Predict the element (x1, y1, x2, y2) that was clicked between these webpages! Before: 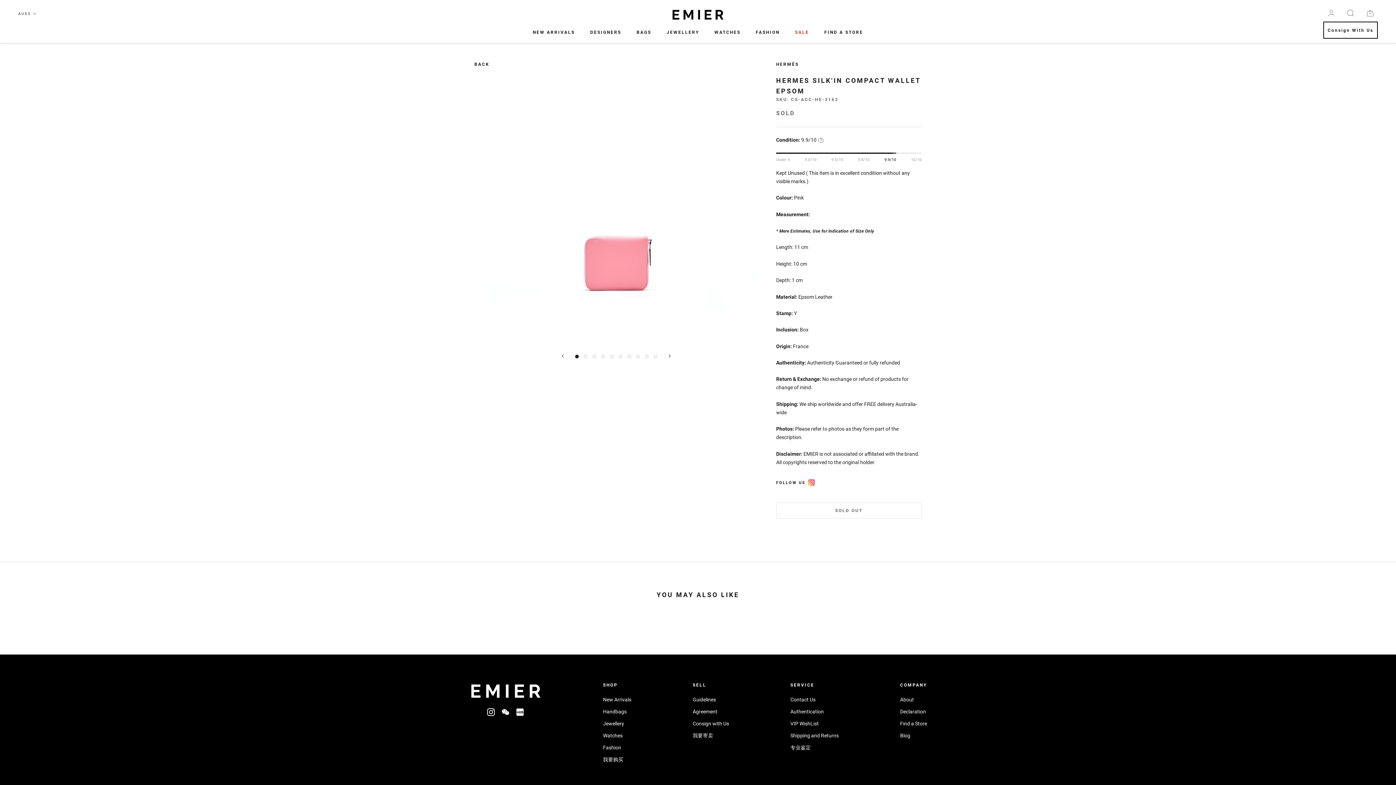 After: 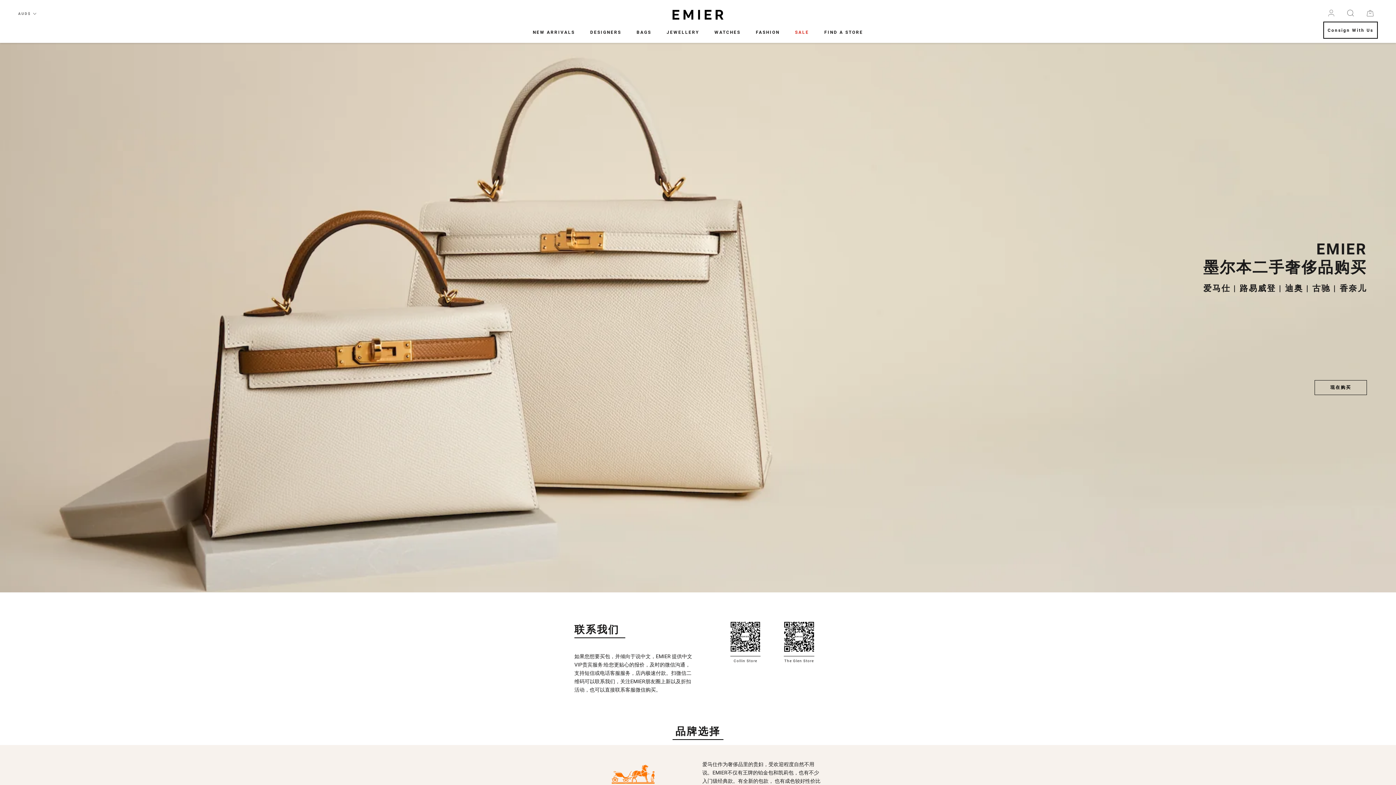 Action: bbox: (603, 756, 631, 763) label: 我要购买